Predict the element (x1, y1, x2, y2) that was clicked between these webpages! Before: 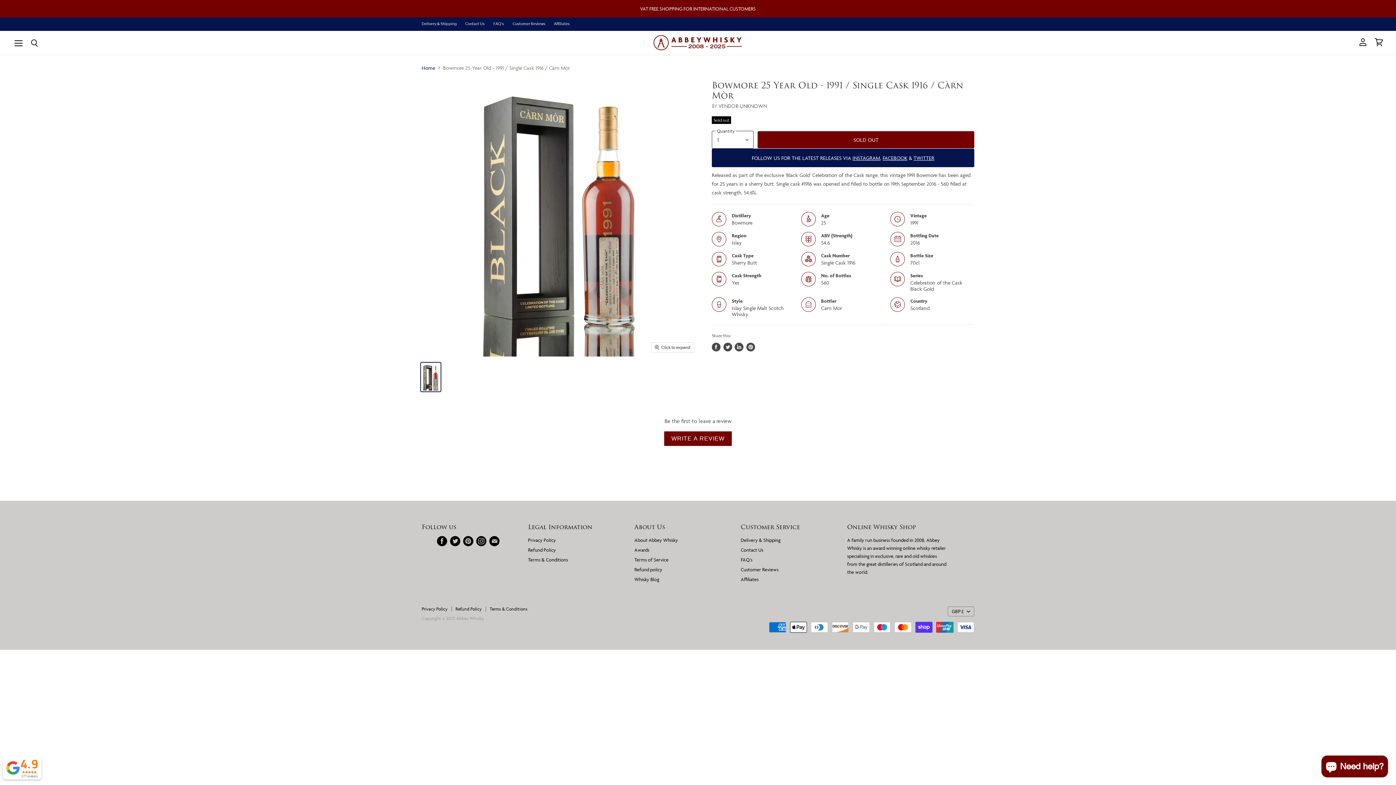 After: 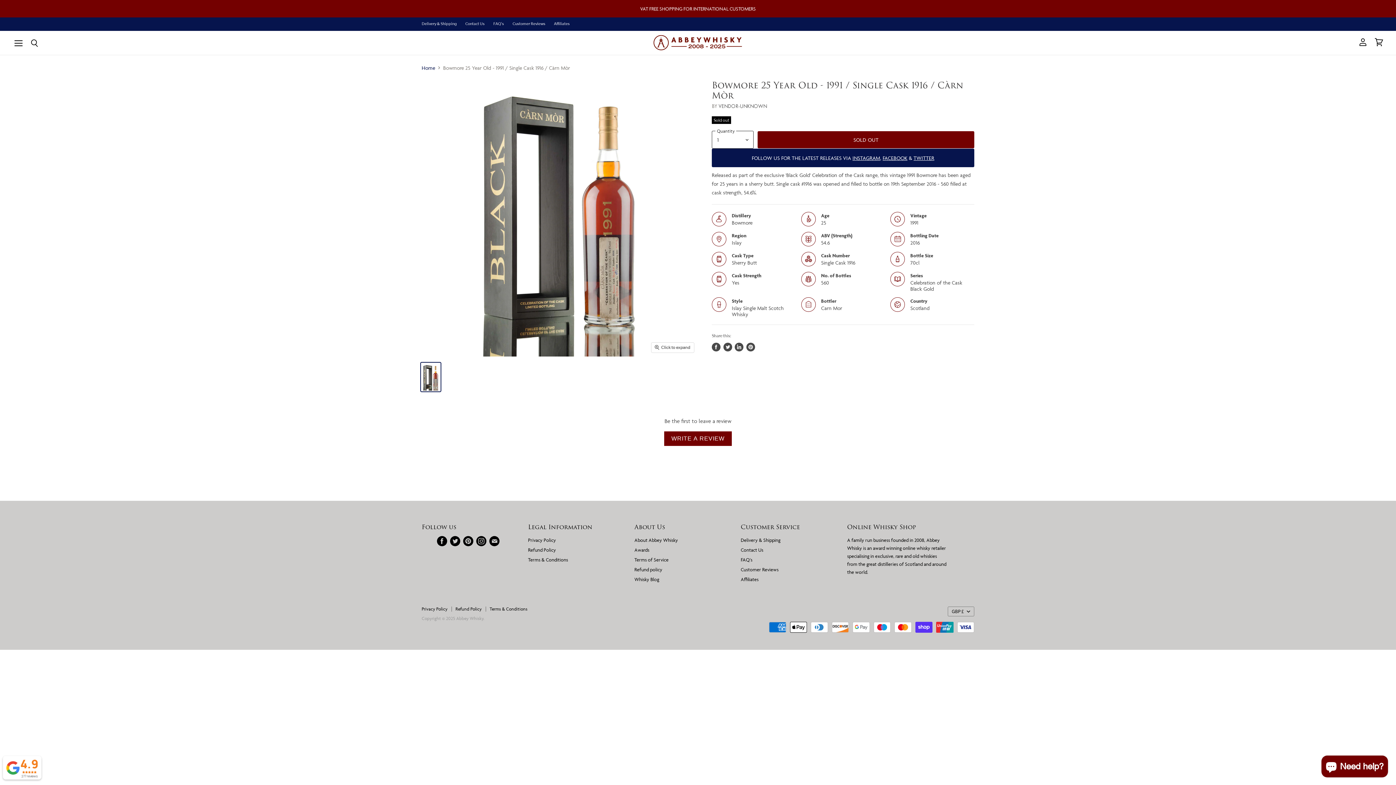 Action: label: Share on Facebook bbox: (712, 343, 720, 351)